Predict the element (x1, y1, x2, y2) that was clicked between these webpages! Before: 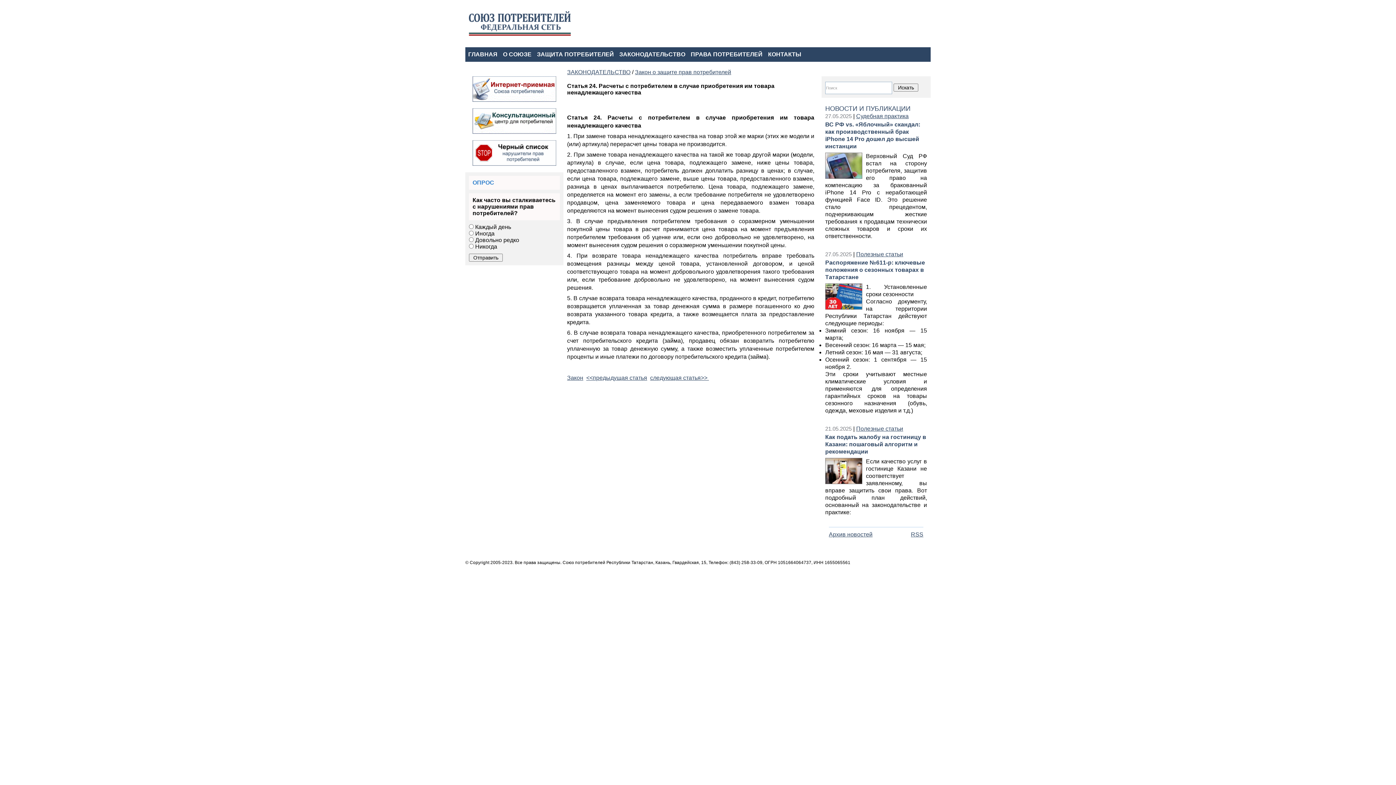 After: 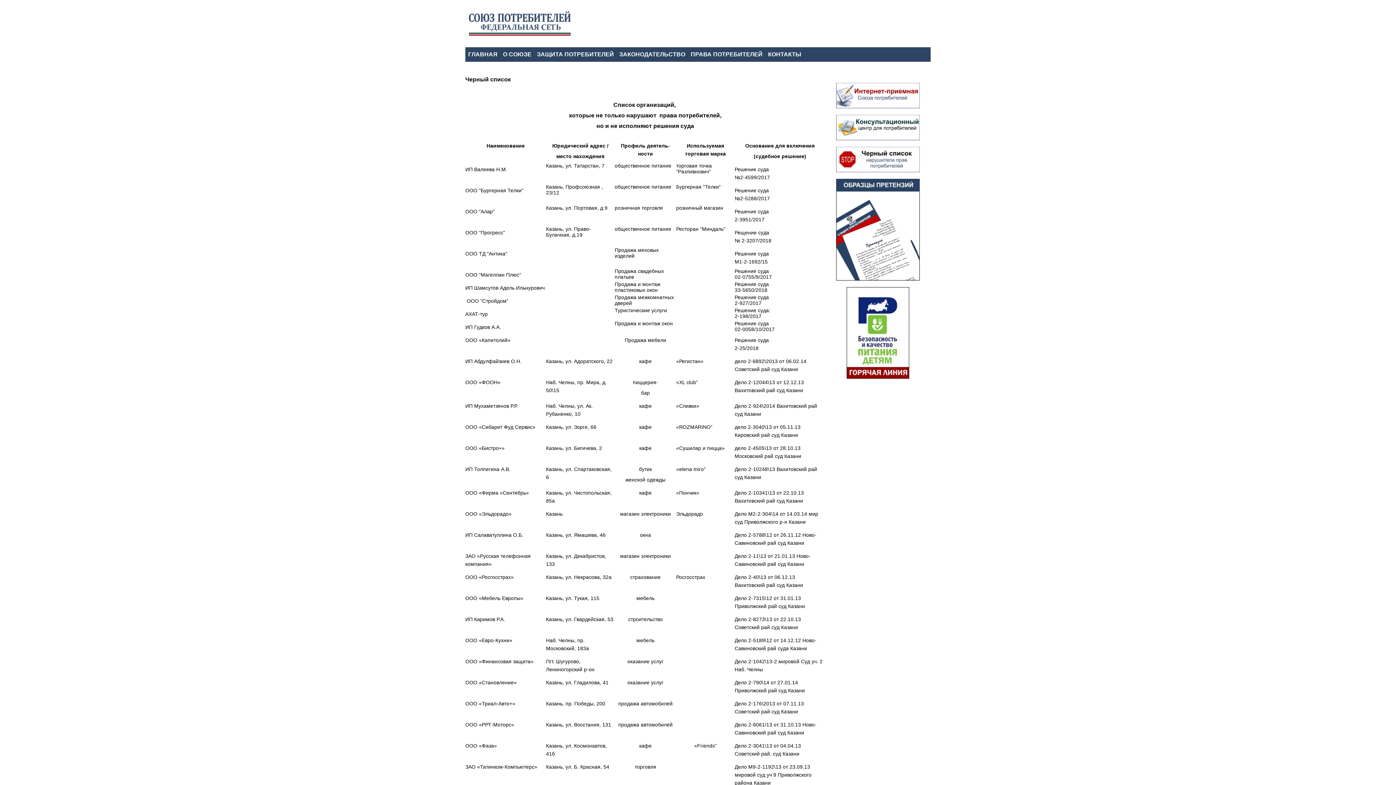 Action: bbox: (465, 140, 563, 165)